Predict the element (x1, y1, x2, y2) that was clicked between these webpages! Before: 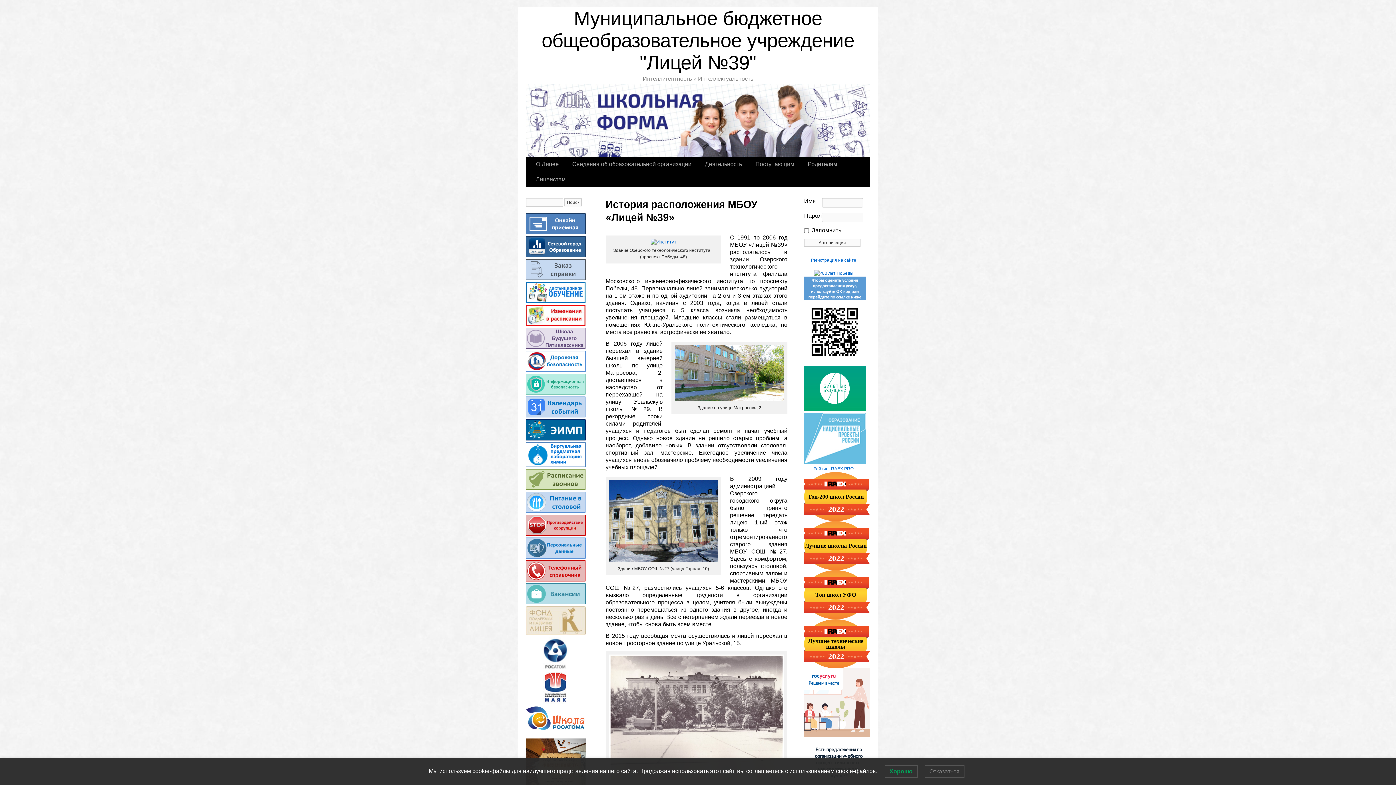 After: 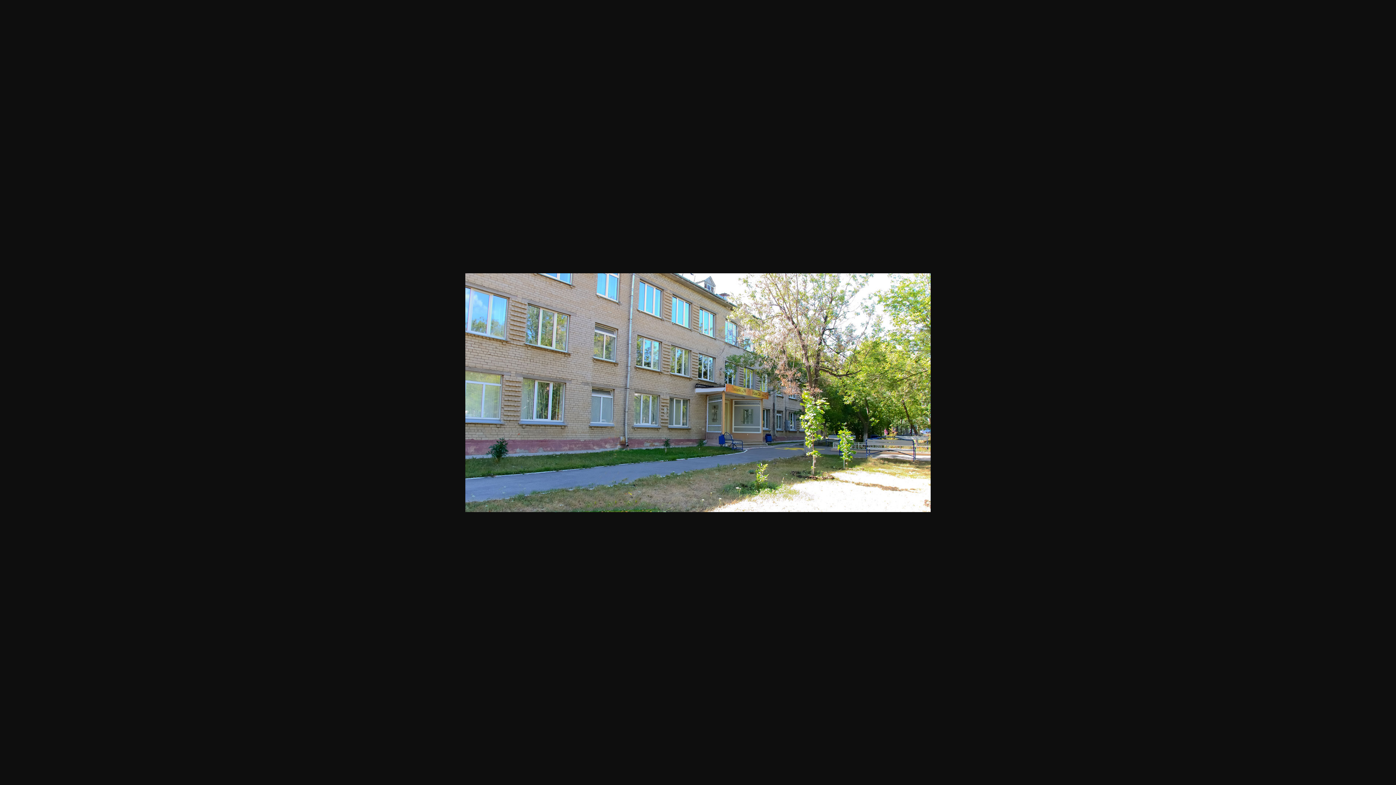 Action: bbox: (673, 396, 786, 402)